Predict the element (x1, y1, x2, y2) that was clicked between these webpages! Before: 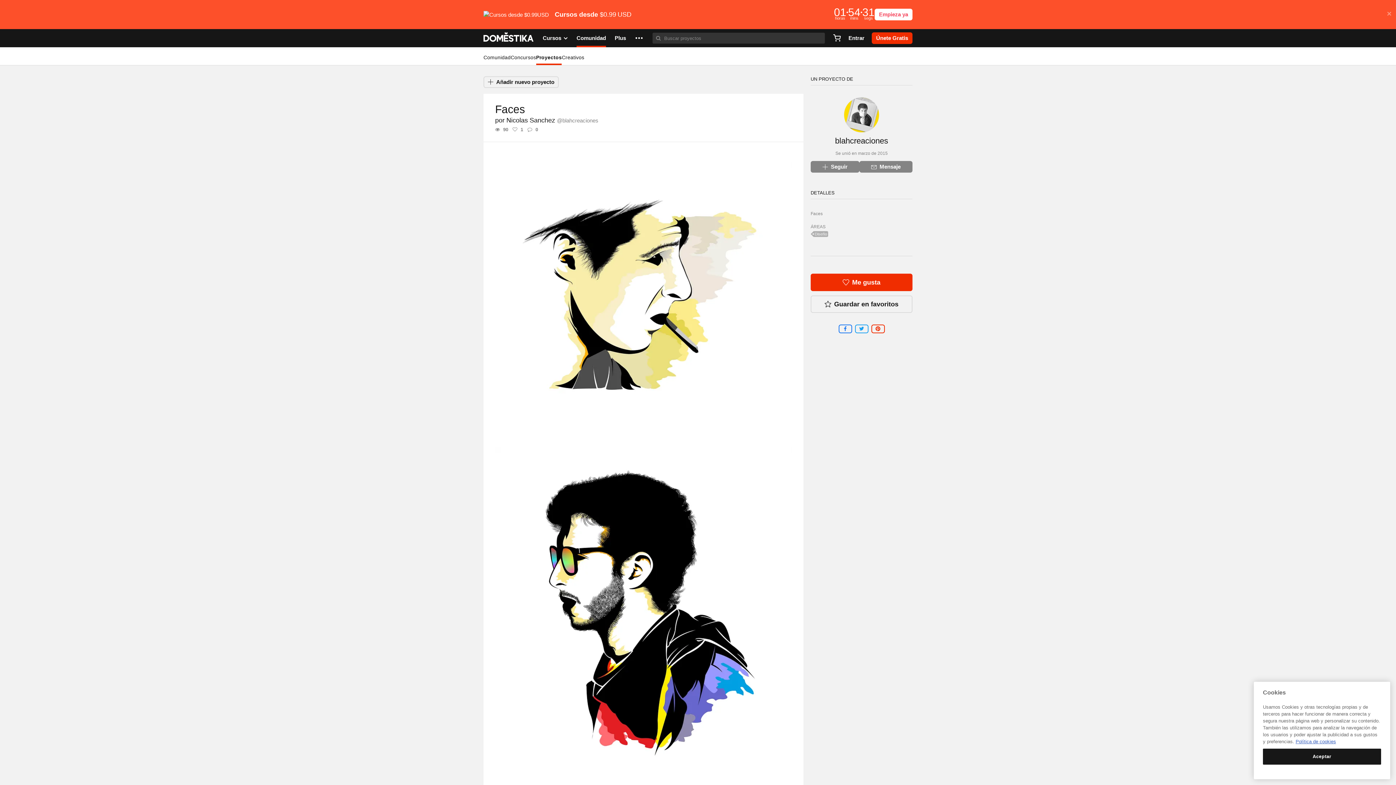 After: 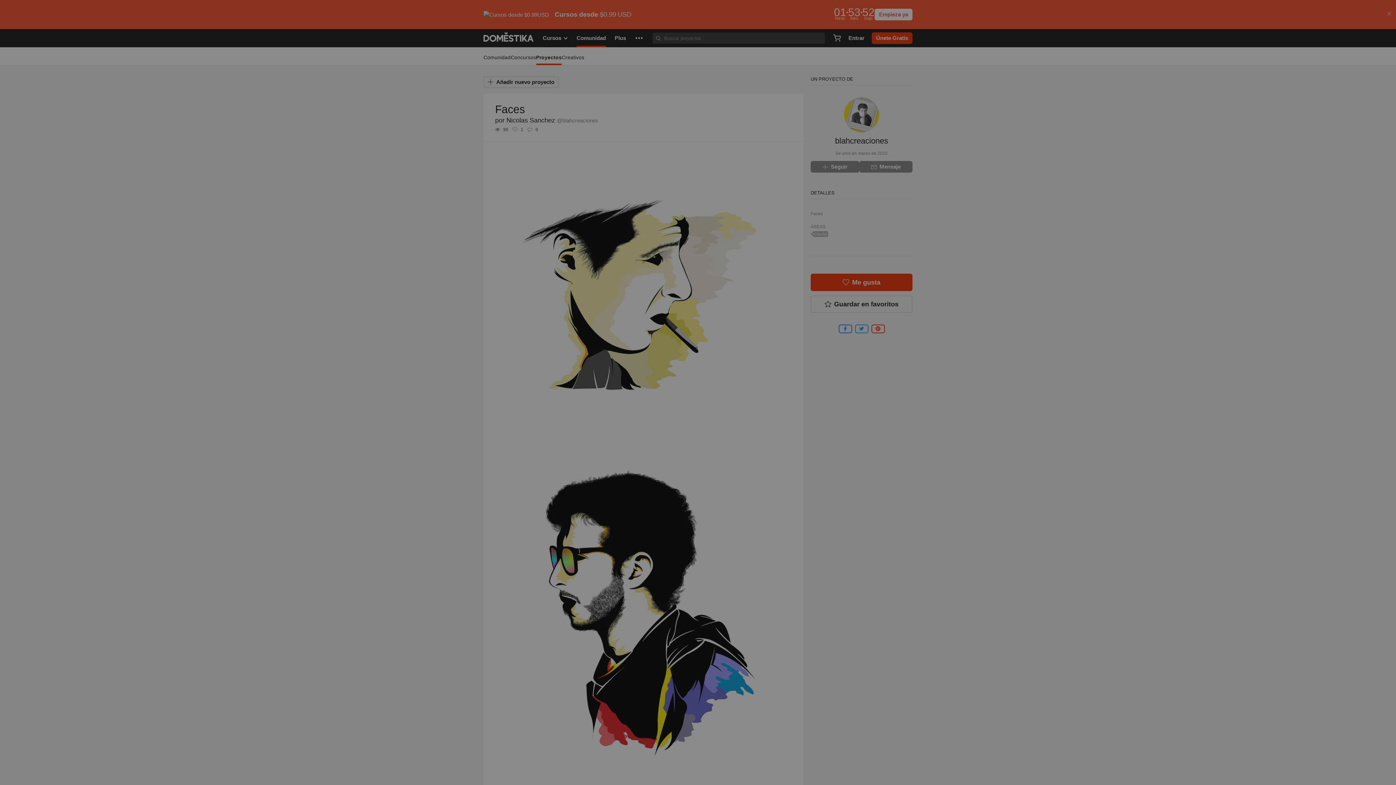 Action: label: Seguir bbox: (810, 161, 859, 172)